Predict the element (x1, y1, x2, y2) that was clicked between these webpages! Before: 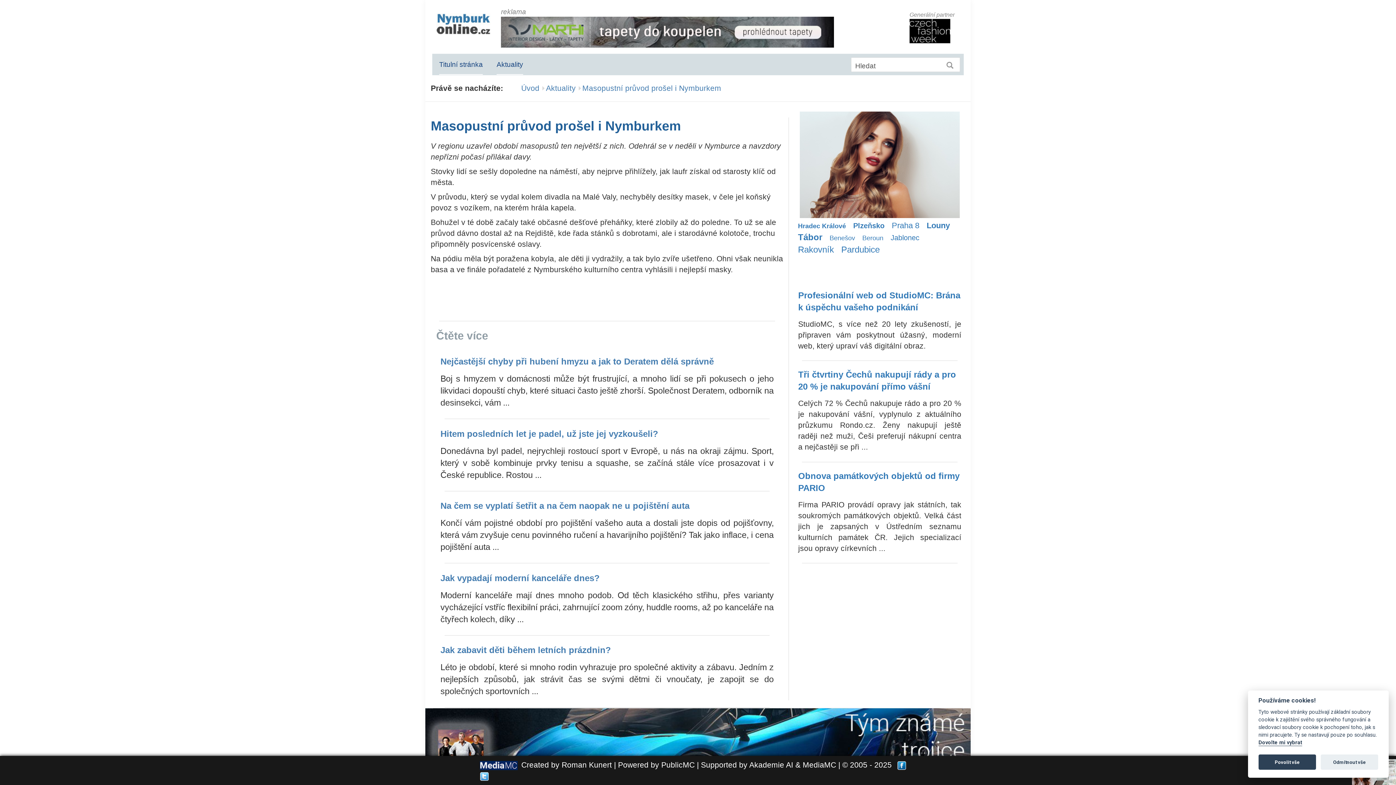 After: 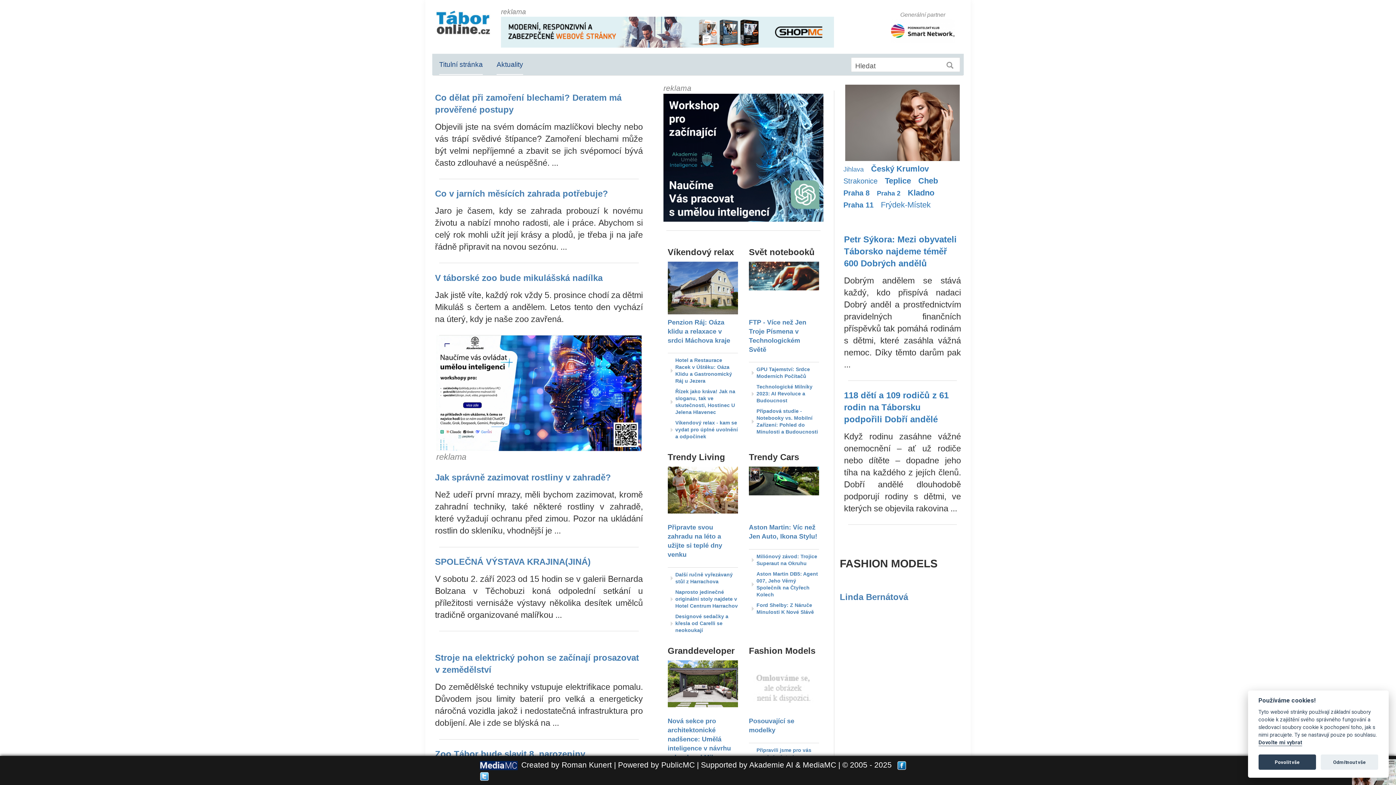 Action: bbox: (798, 232, 822, 244) label: Tábor